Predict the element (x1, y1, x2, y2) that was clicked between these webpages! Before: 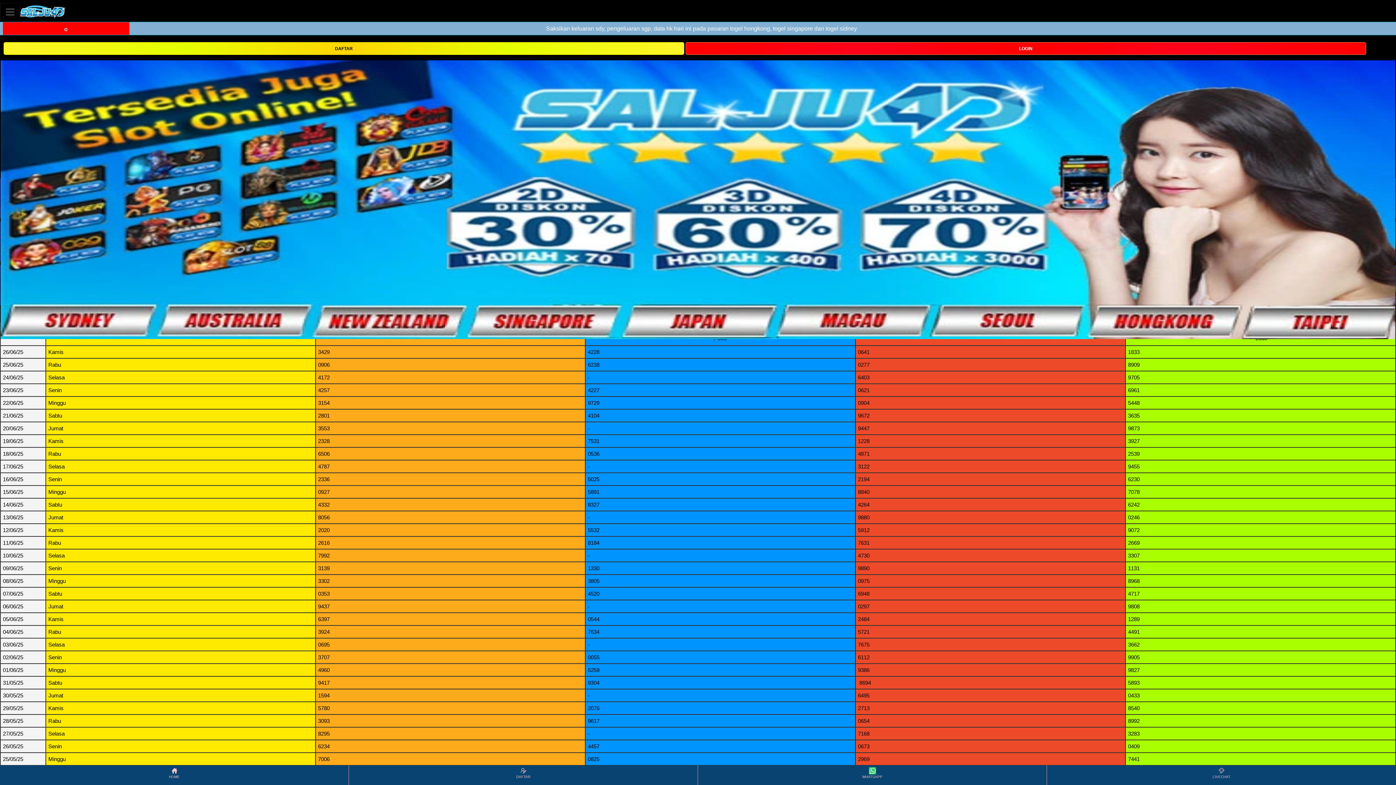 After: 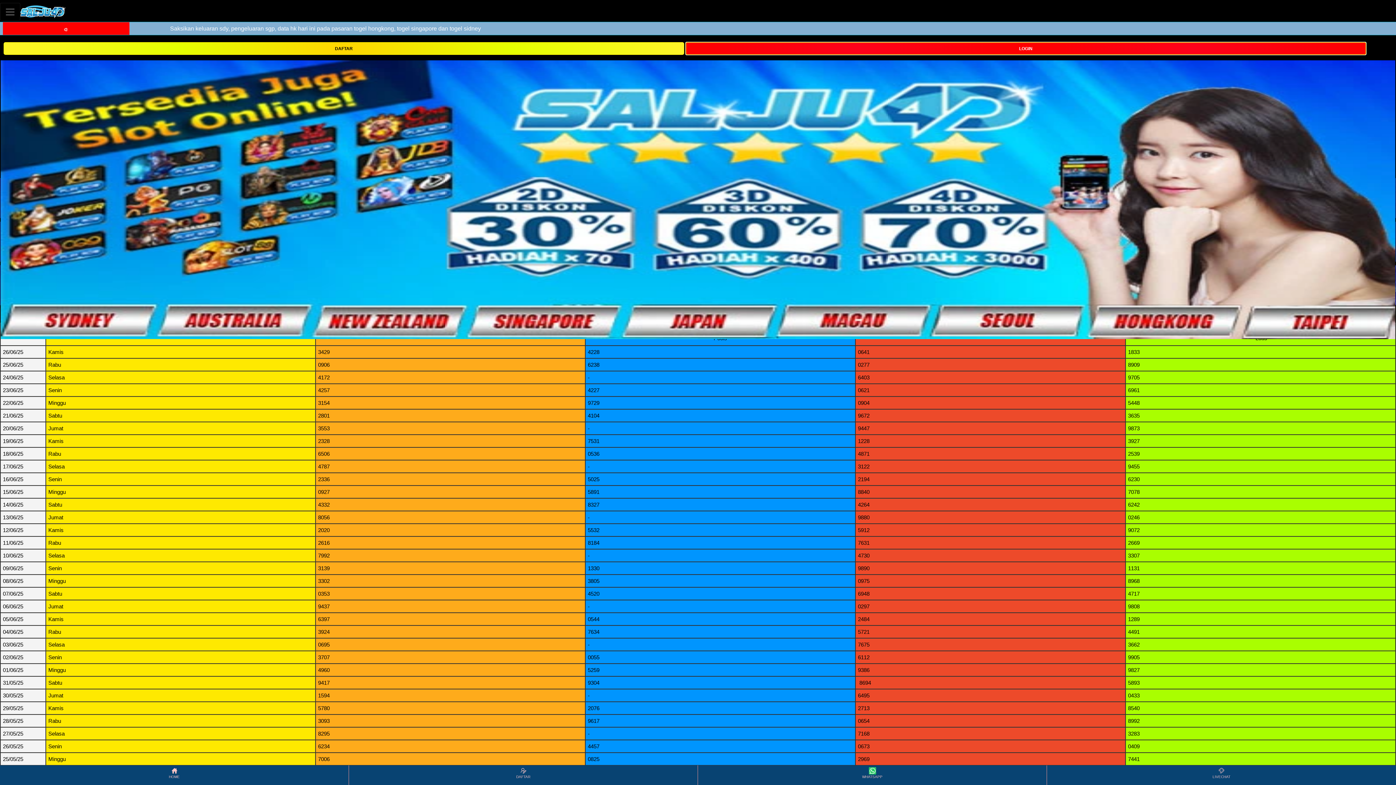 Action: bbox: (685, 44, 1366, 51) label: LOGIN